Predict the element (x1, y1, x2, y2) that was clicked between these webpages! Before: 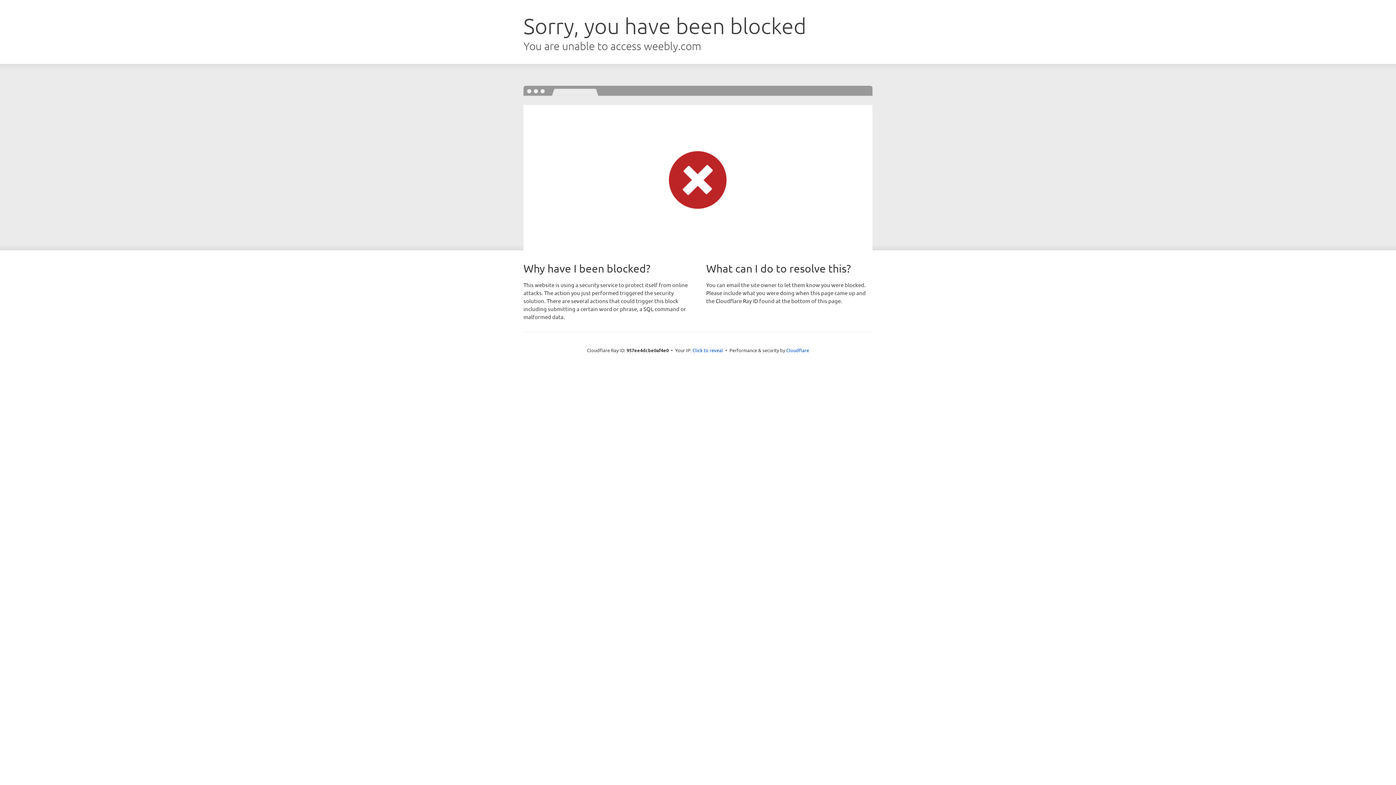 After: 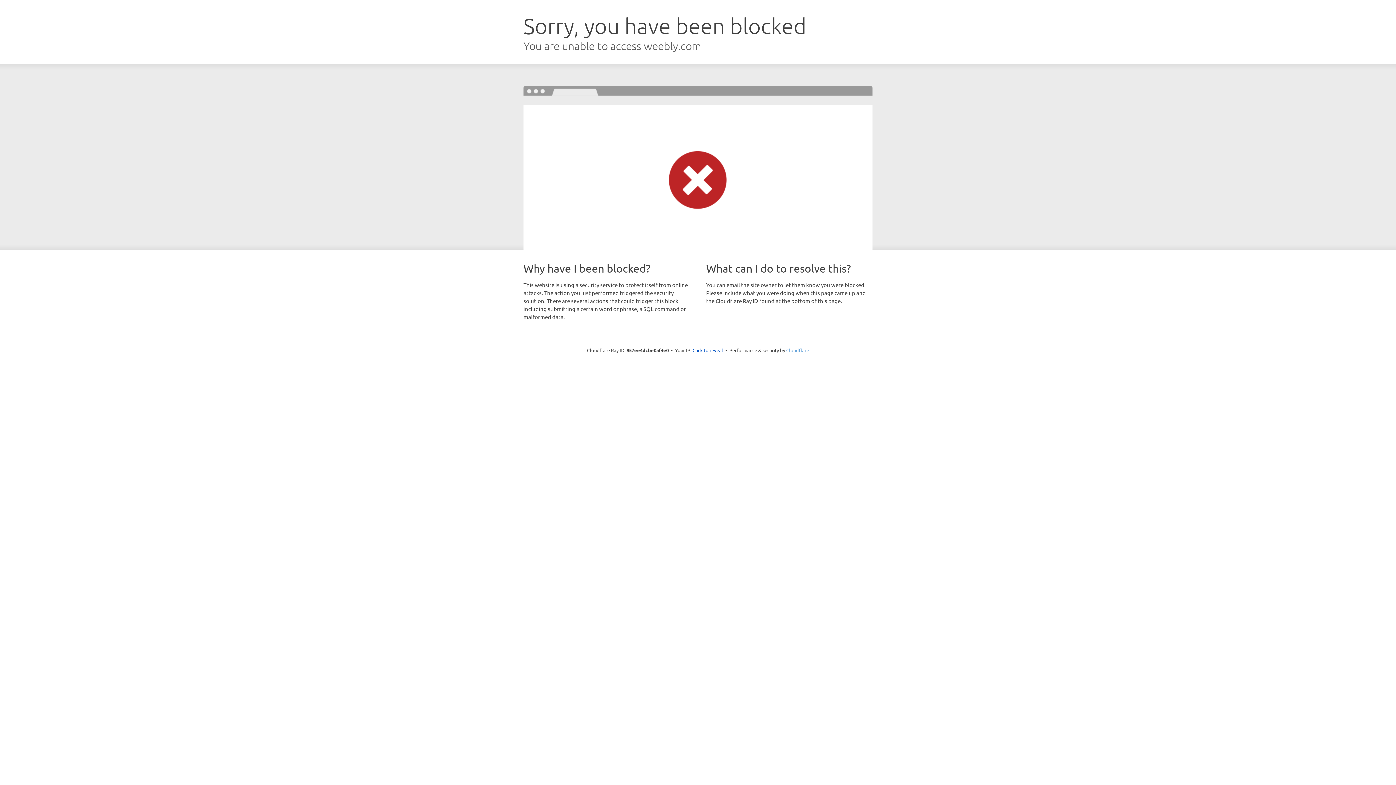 Action: label: Cloudflare bbox: (786, 347, 809, 353)